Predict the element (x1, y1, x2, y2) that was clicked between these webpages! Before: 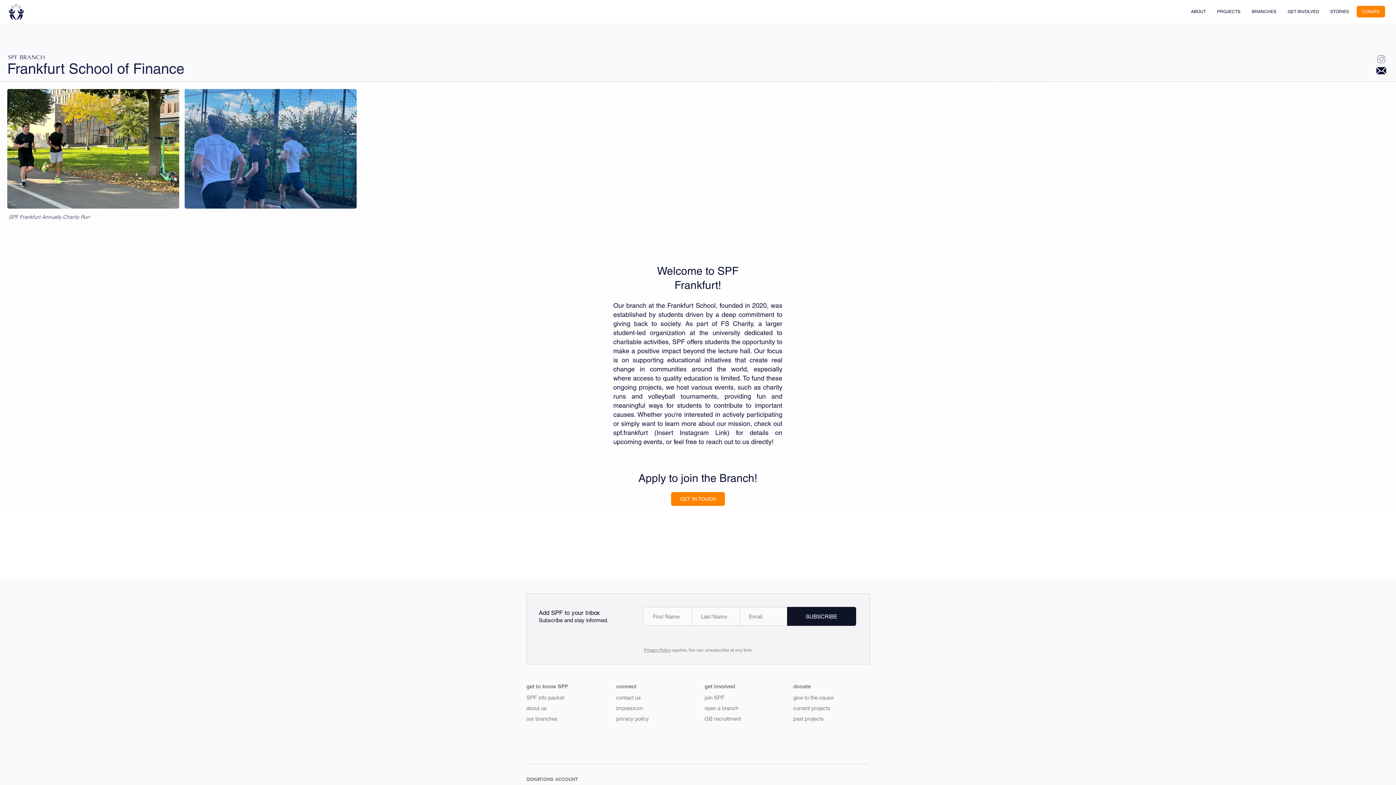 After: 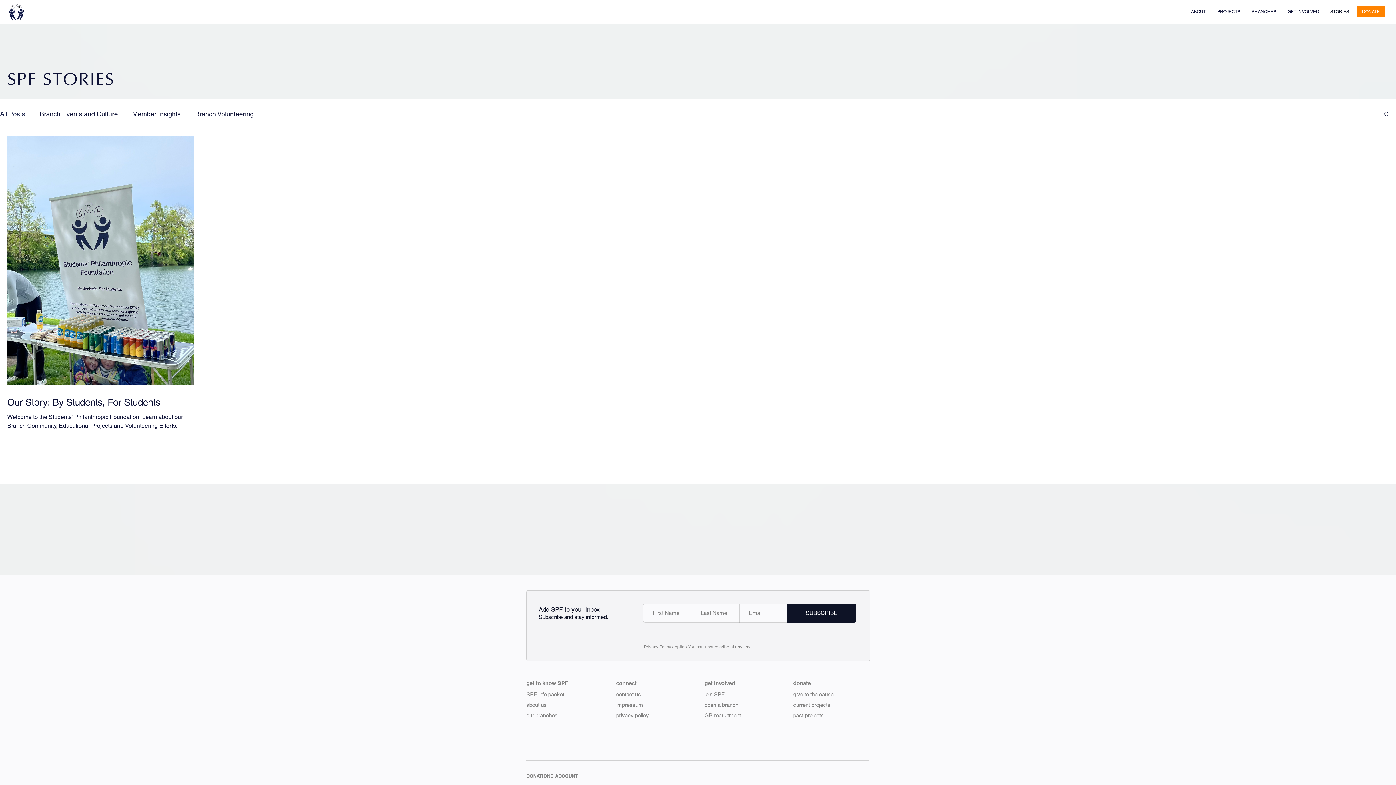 Action: bbox: (1325, 0, 1354, 23) label: STORIES